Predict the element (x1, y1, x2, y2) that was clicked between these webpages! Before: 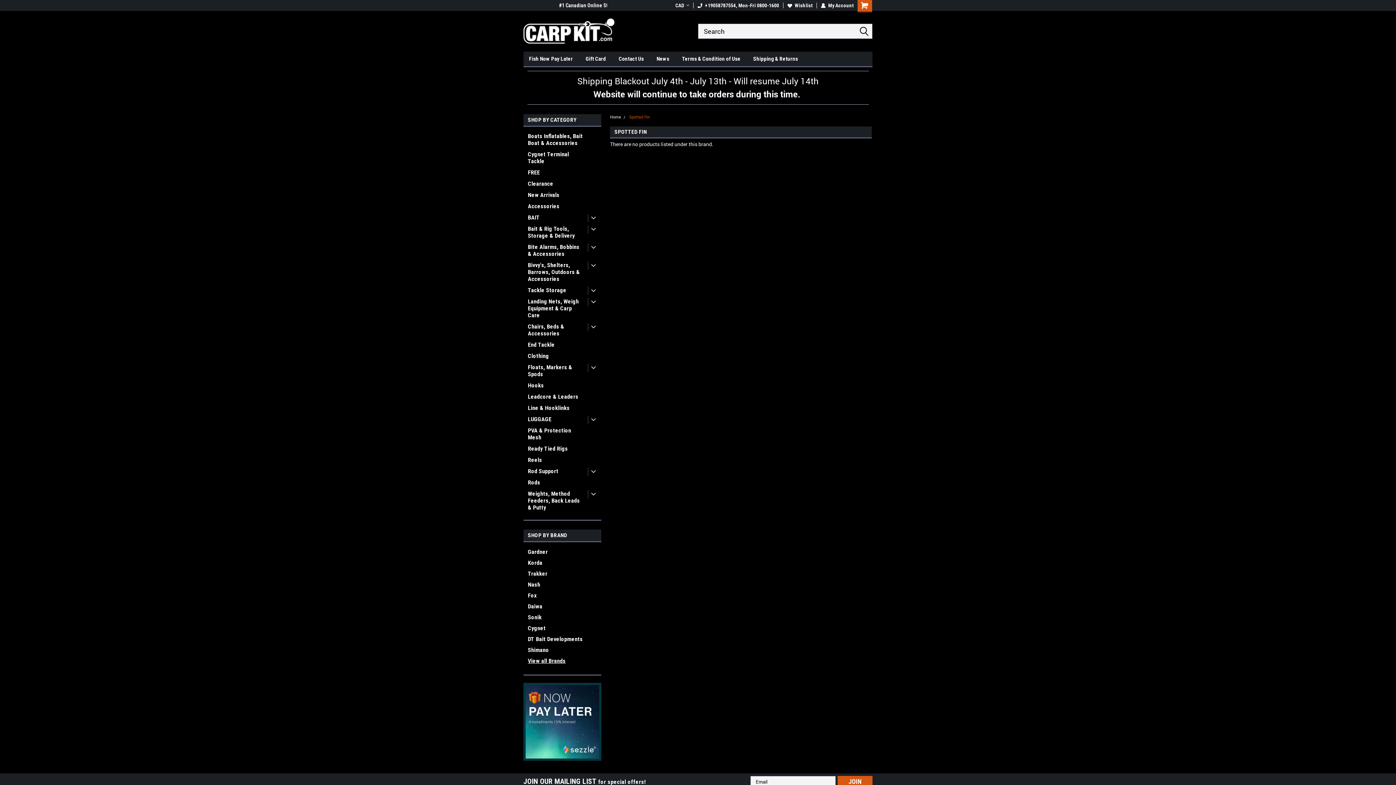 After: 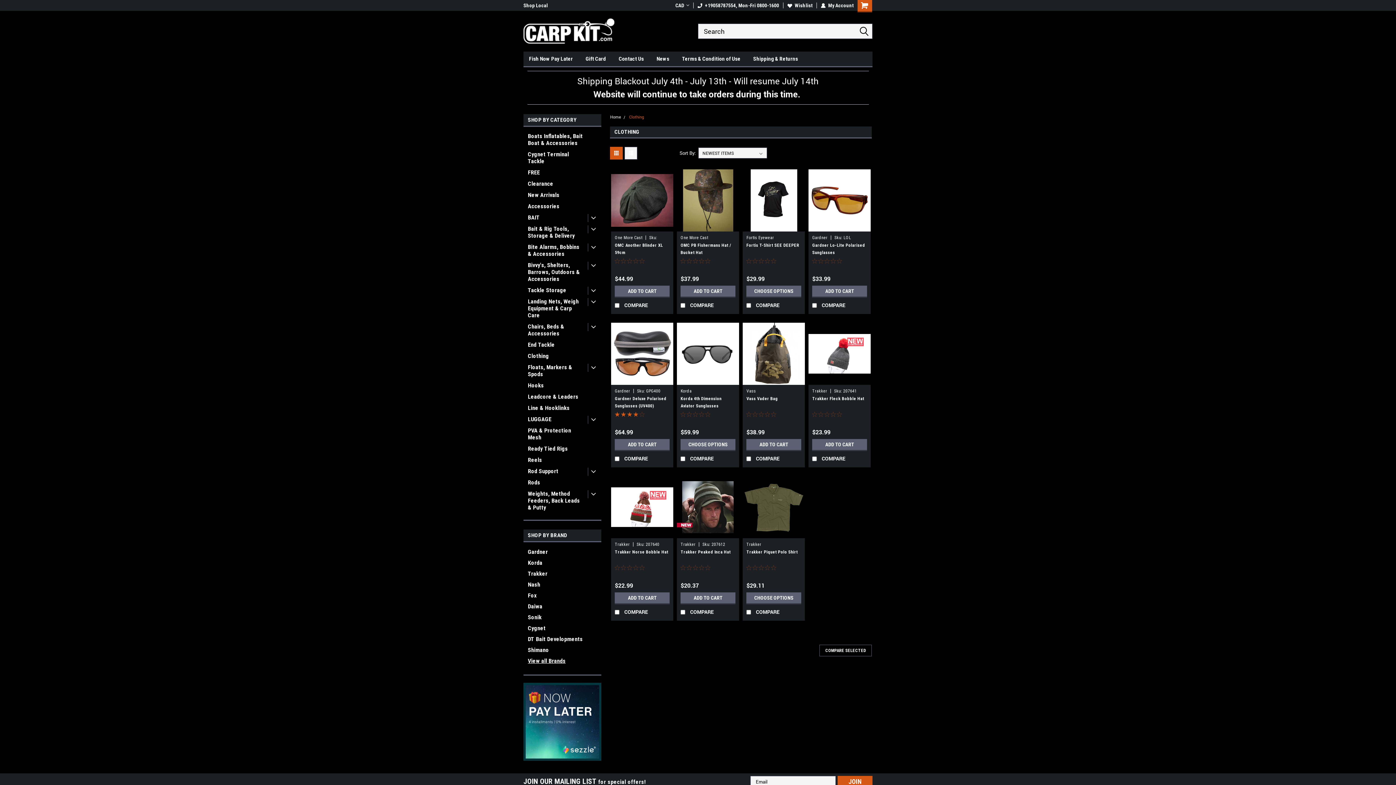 Action: label: Clothing bbox: (523, 350, 588, 361)